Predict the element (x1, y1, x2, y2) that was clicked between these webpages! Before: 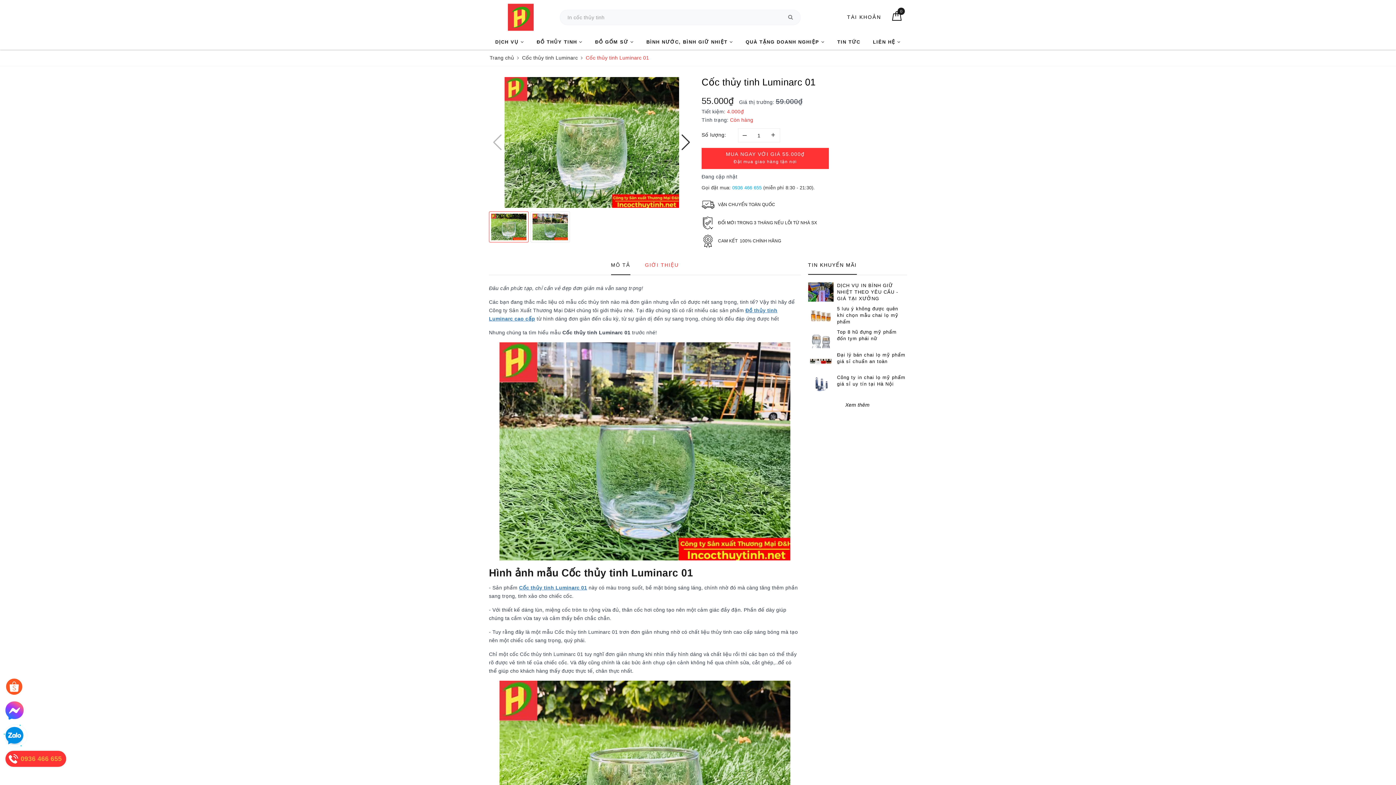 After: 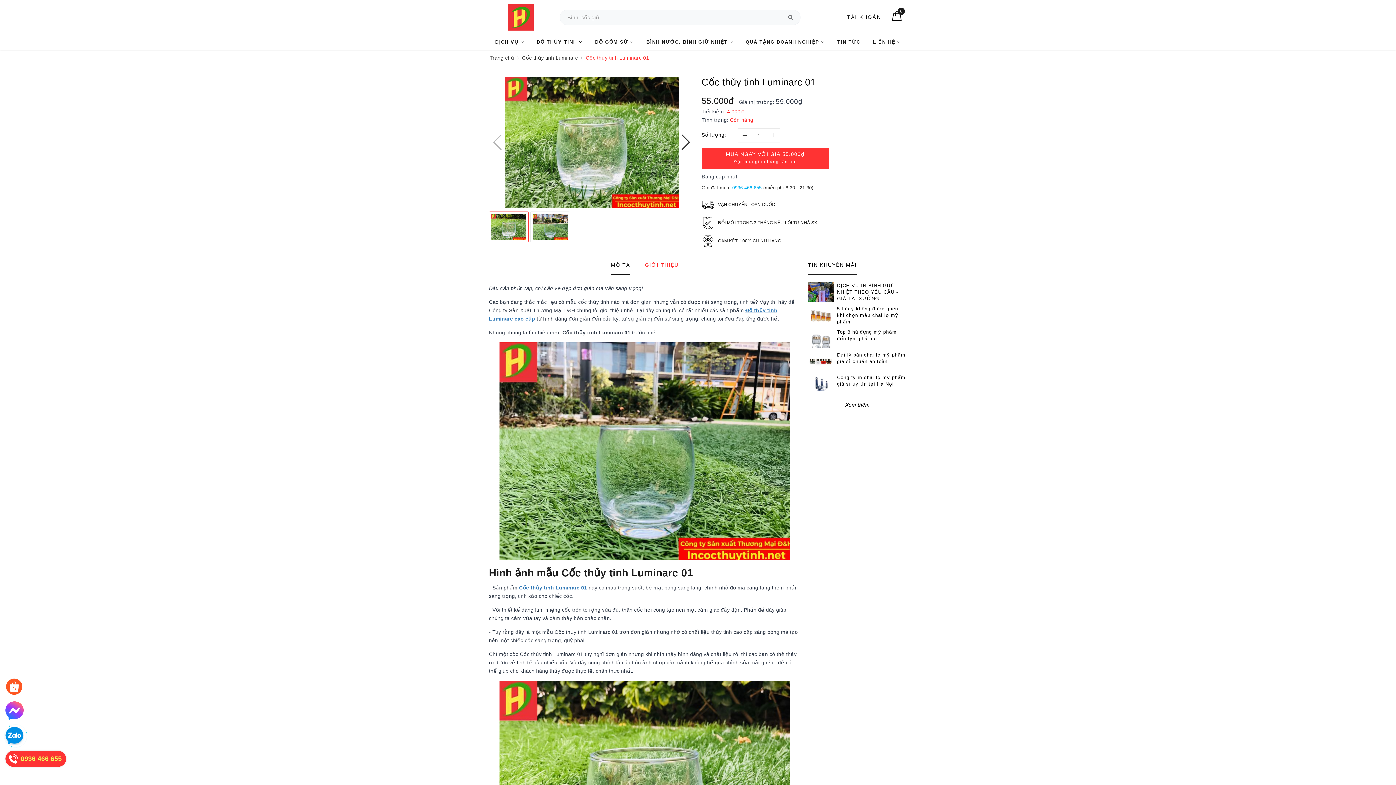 Action: label: – bbox: (738, 128, 751, 141)